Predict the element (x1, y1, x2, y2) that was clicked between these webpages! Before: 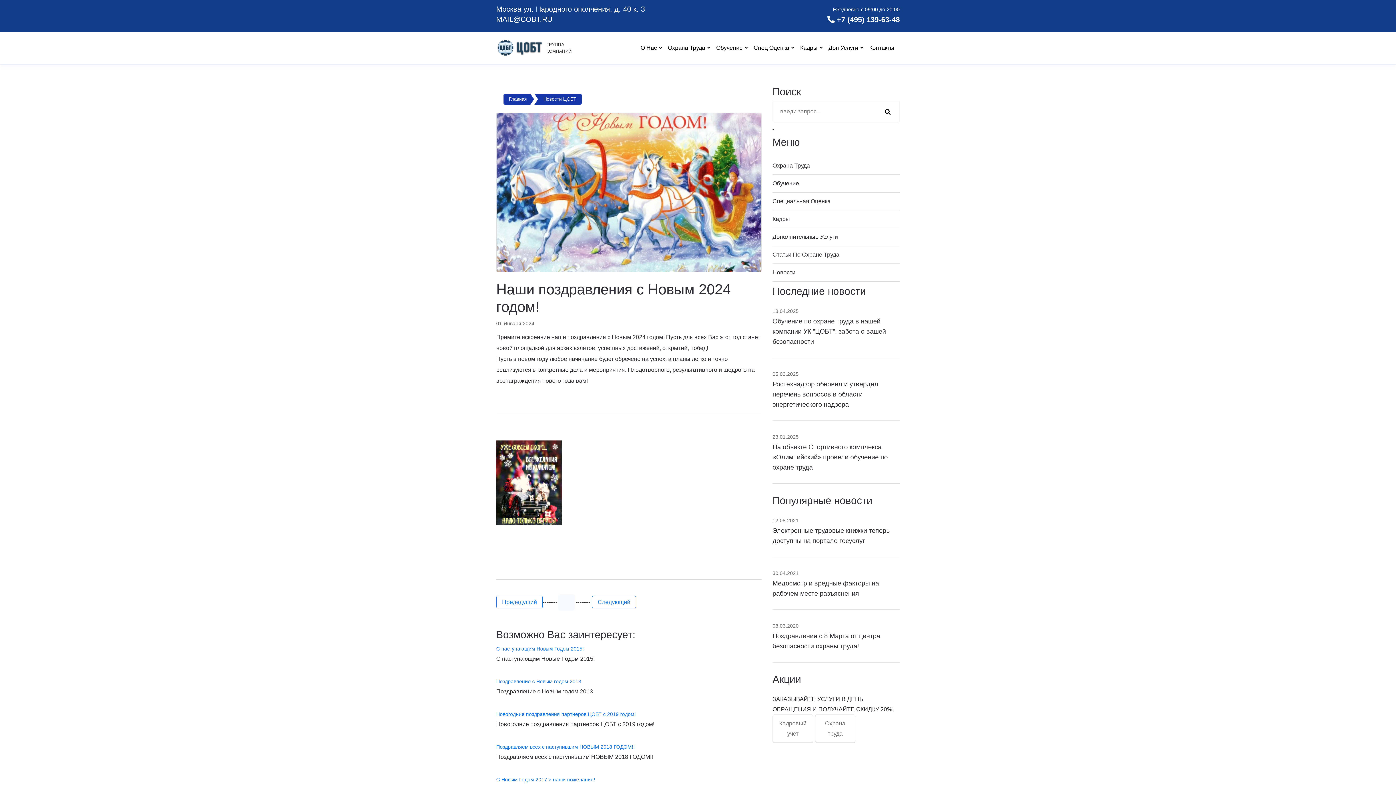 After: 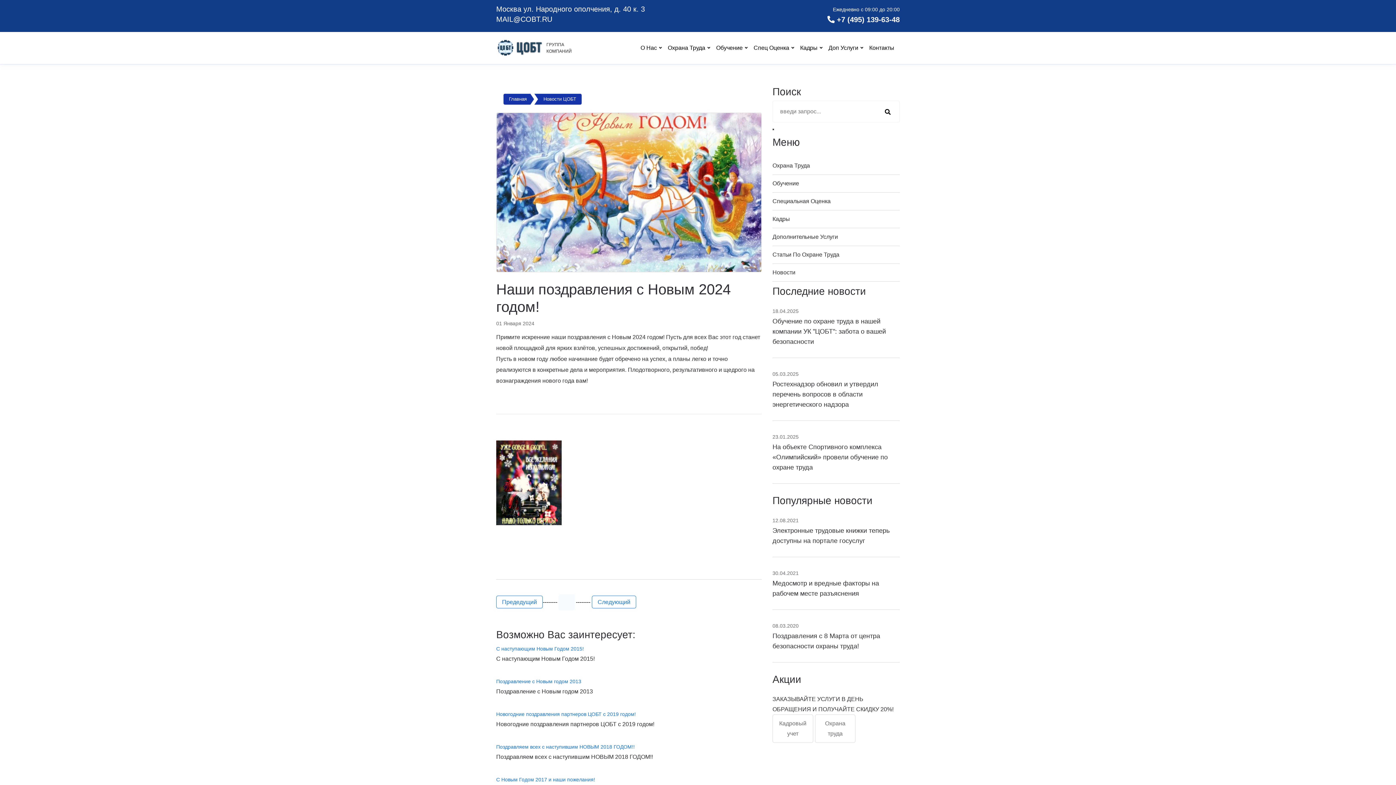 Action: label: Ежедневно с 09:00 до 20:00
 bbox: (833, 4, 900, 14)